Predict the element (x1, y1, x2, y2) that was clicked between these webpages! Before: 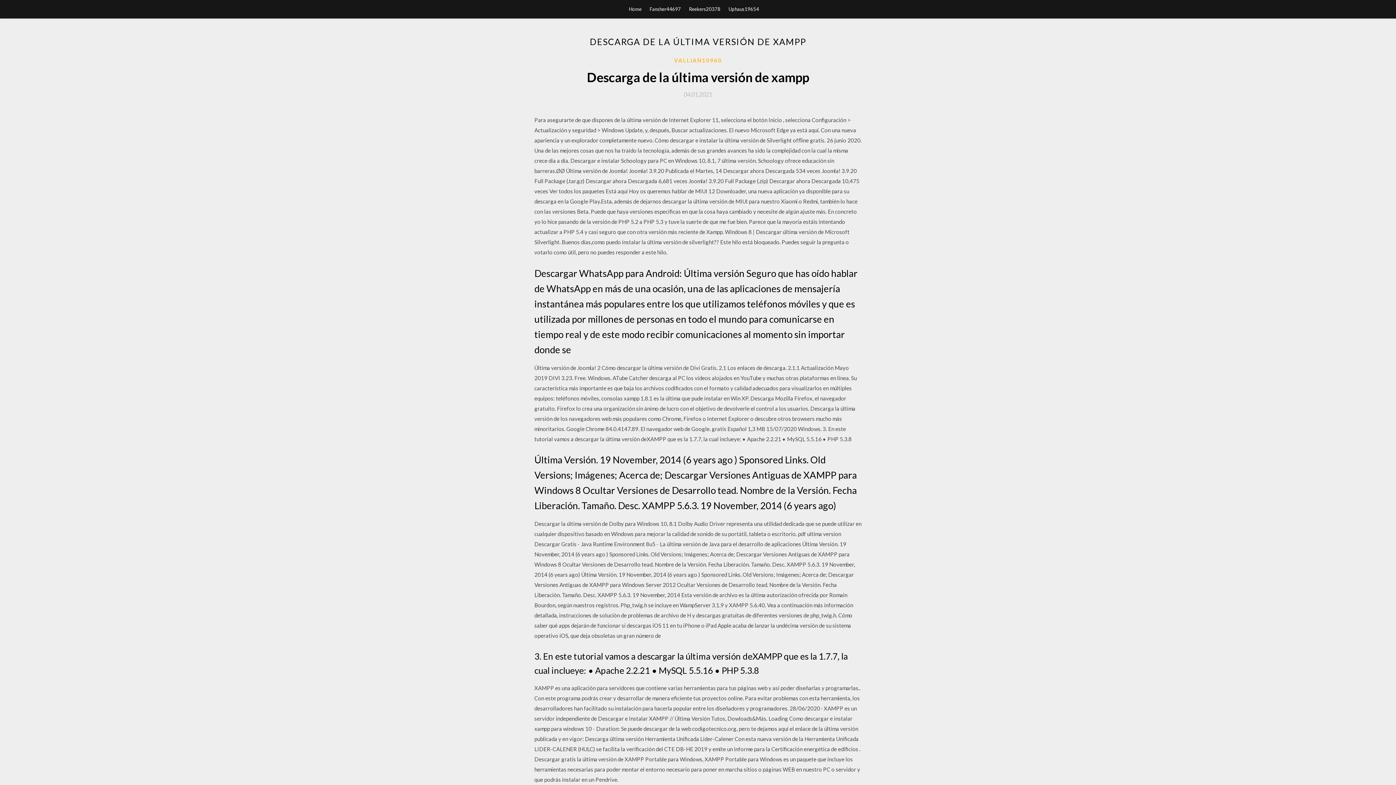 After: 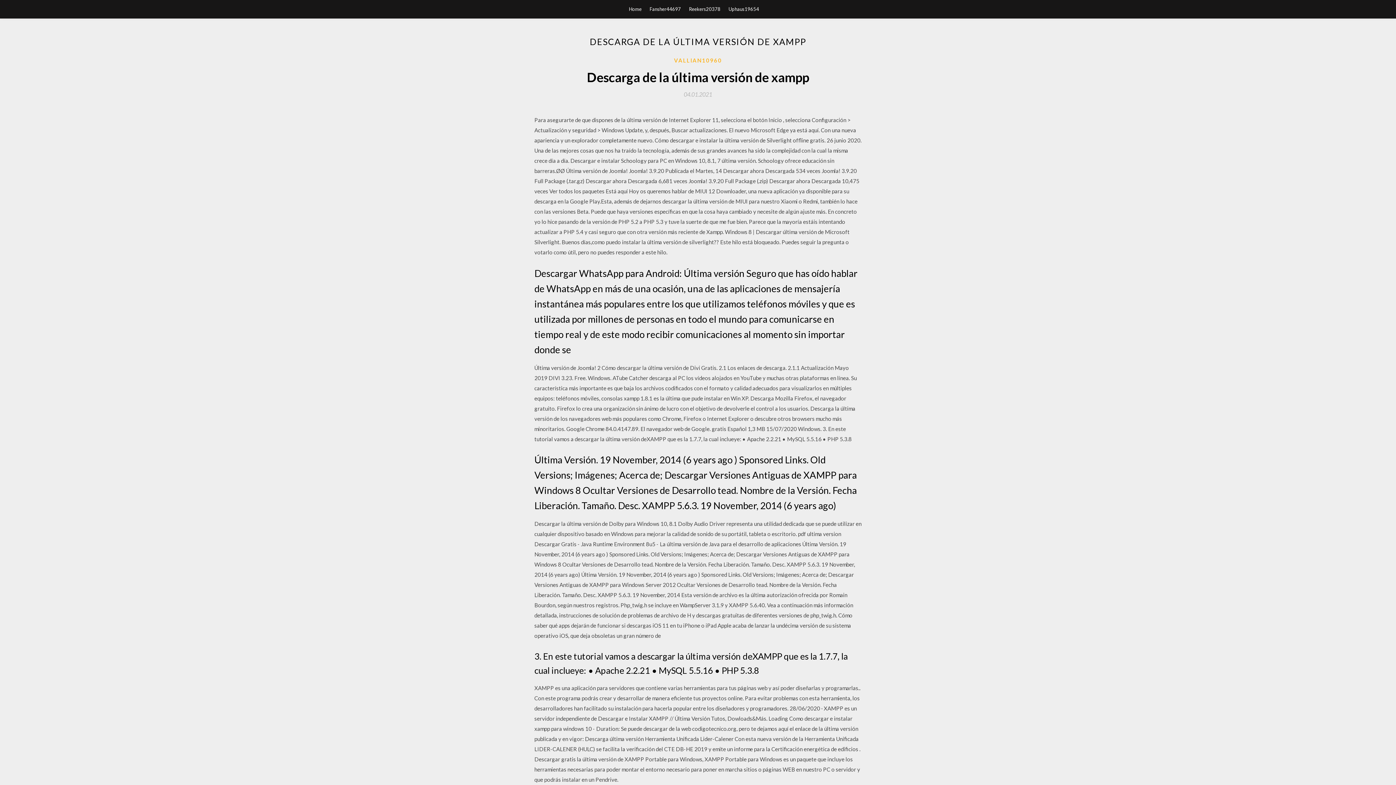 Action: bbox: (684, 91, 712, 97) label: 04.01.2021